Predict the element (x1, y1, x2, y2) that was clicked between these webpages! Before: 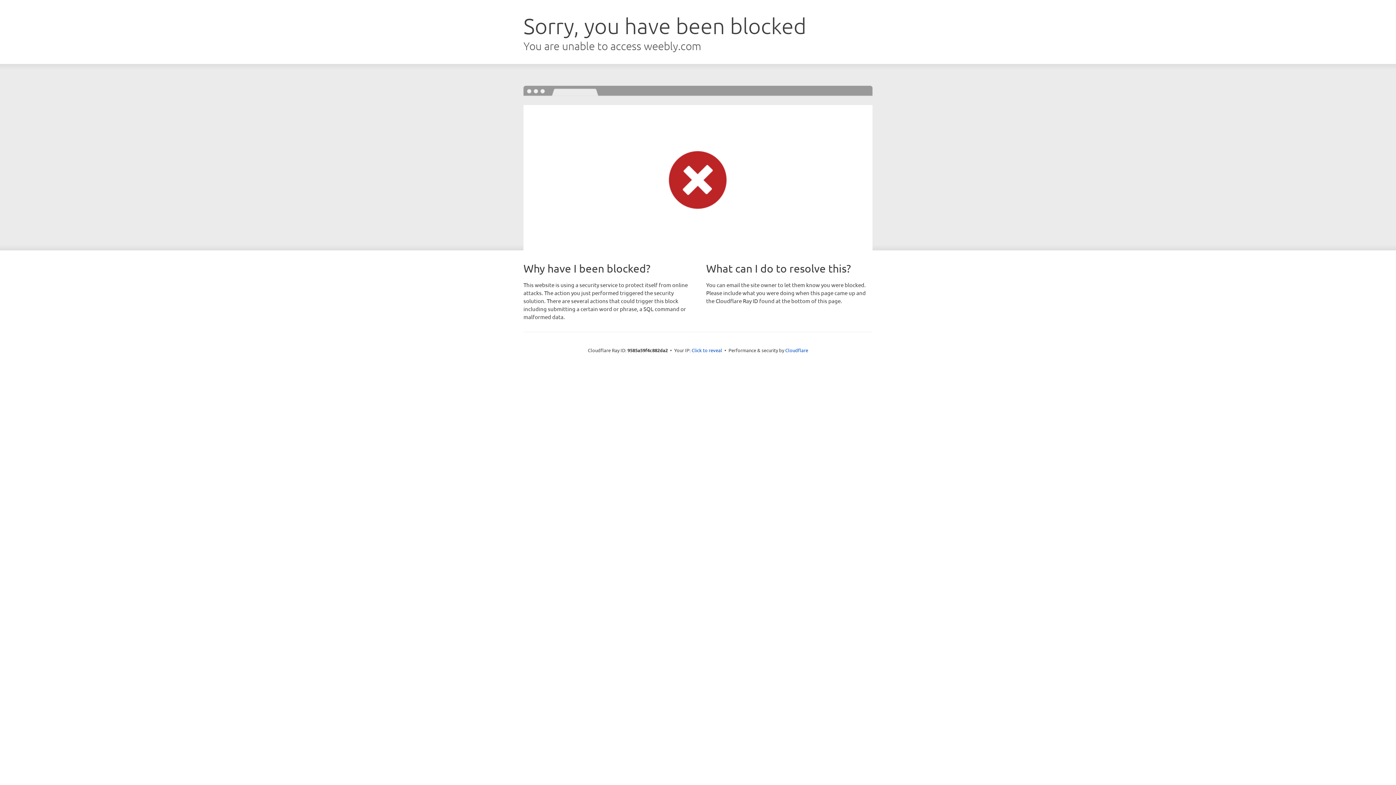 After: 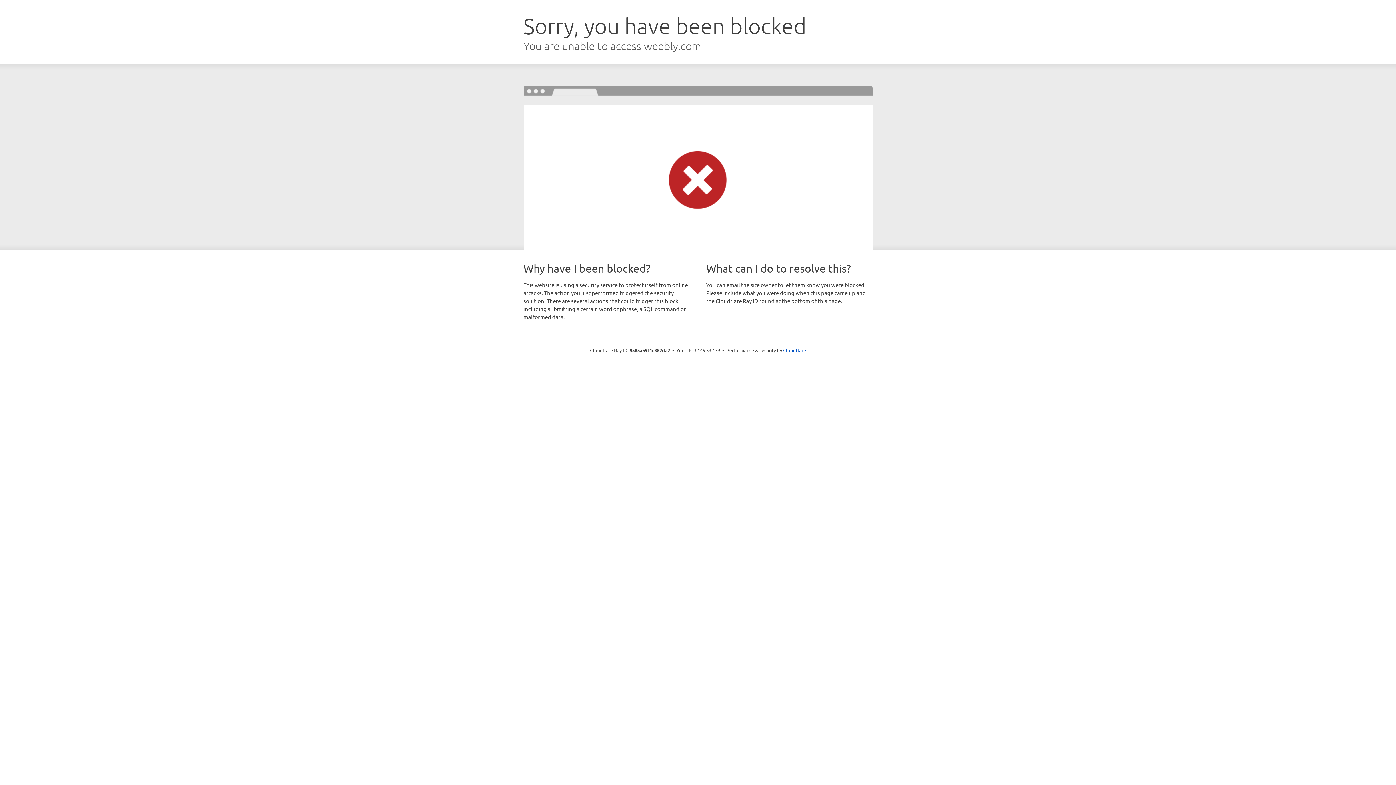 Action: bbox: (691, 346, 722, 353) label: Click to reveal